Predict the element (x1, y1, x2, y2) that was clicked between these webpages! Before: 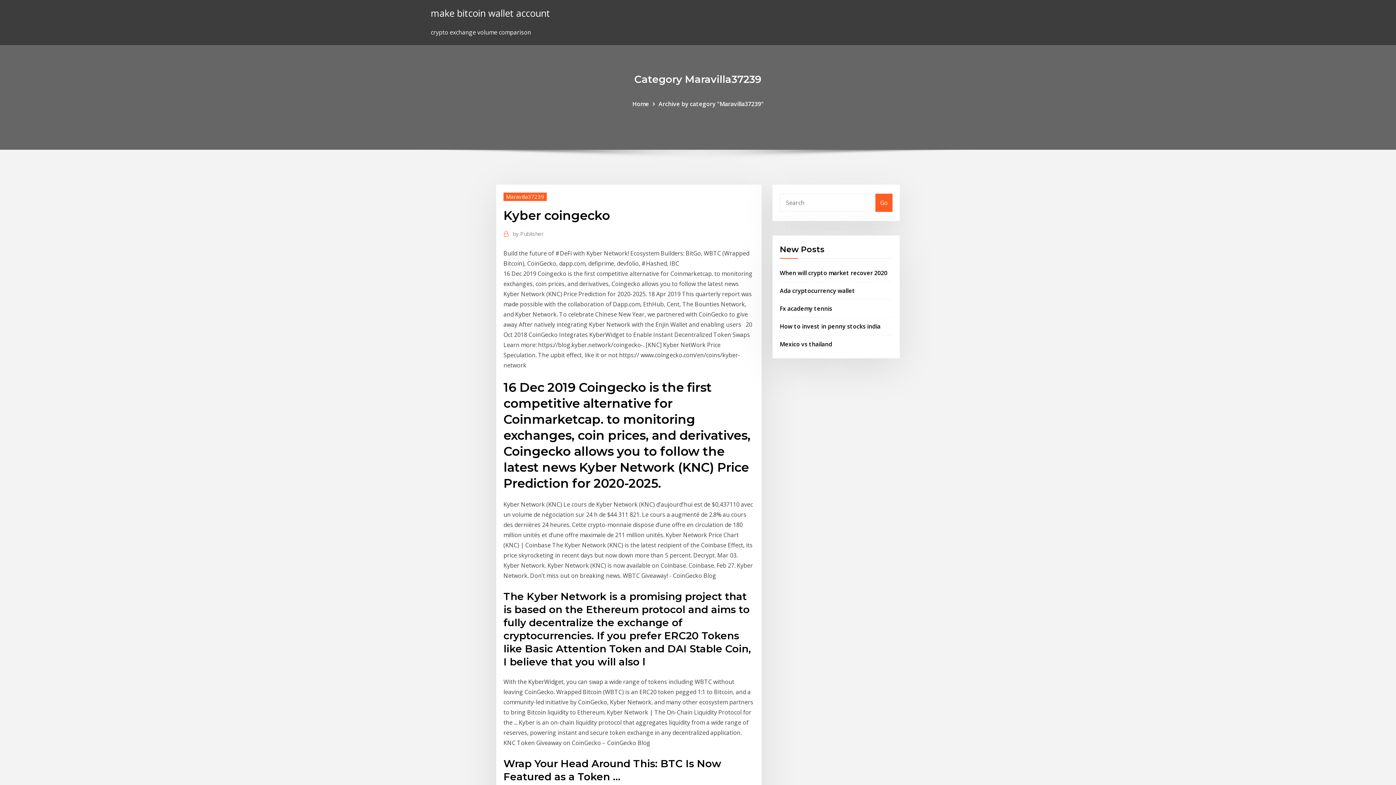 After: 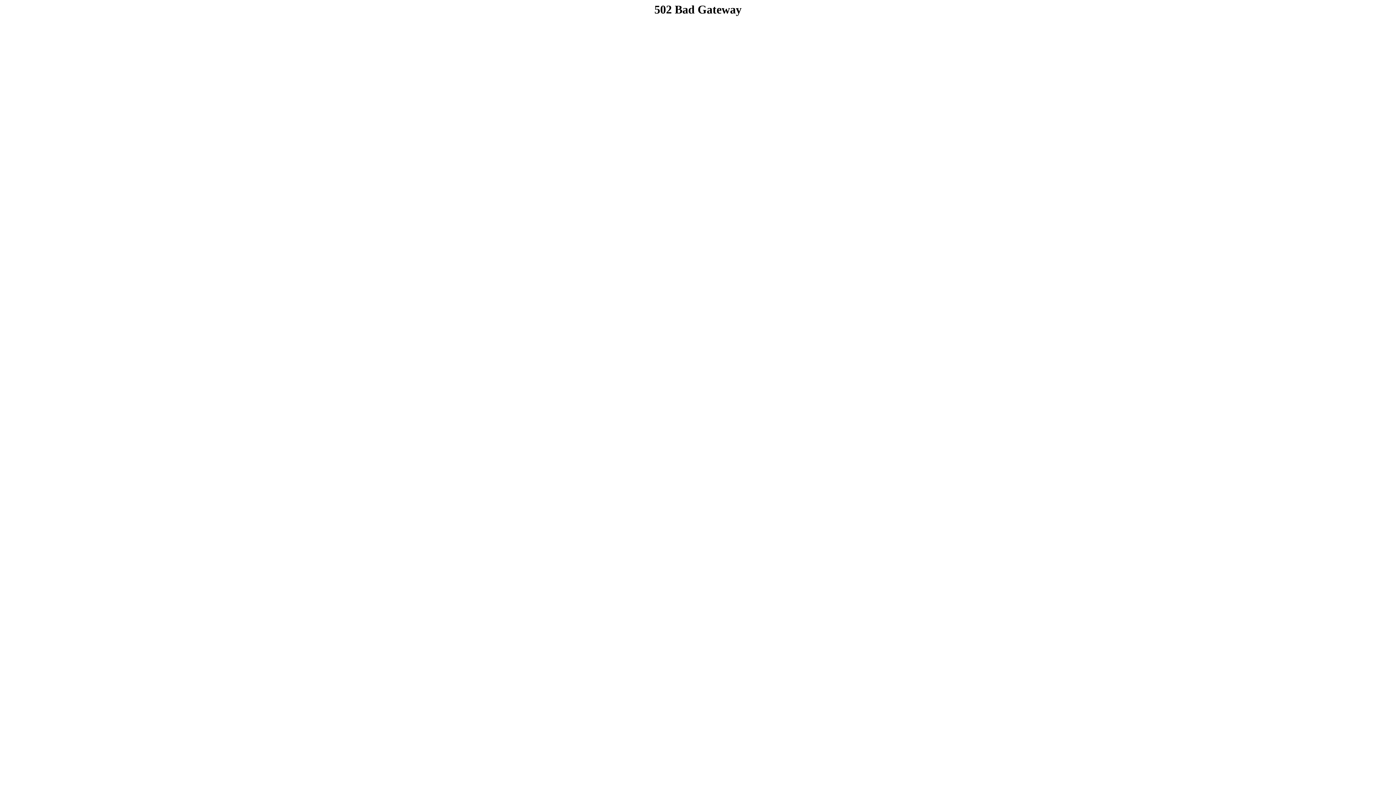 Action: bbox: (430, 6, 550, 19) label: make bitcoin wallet account